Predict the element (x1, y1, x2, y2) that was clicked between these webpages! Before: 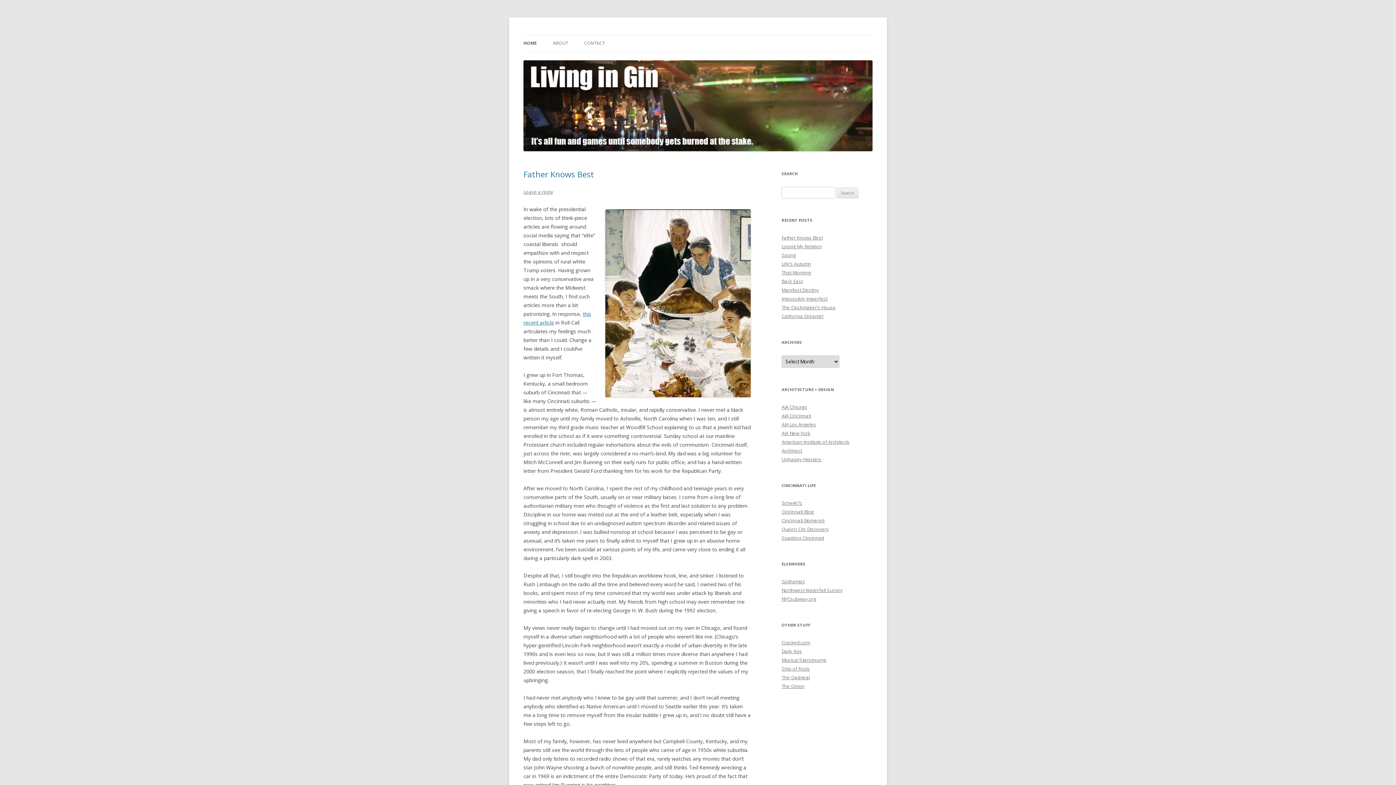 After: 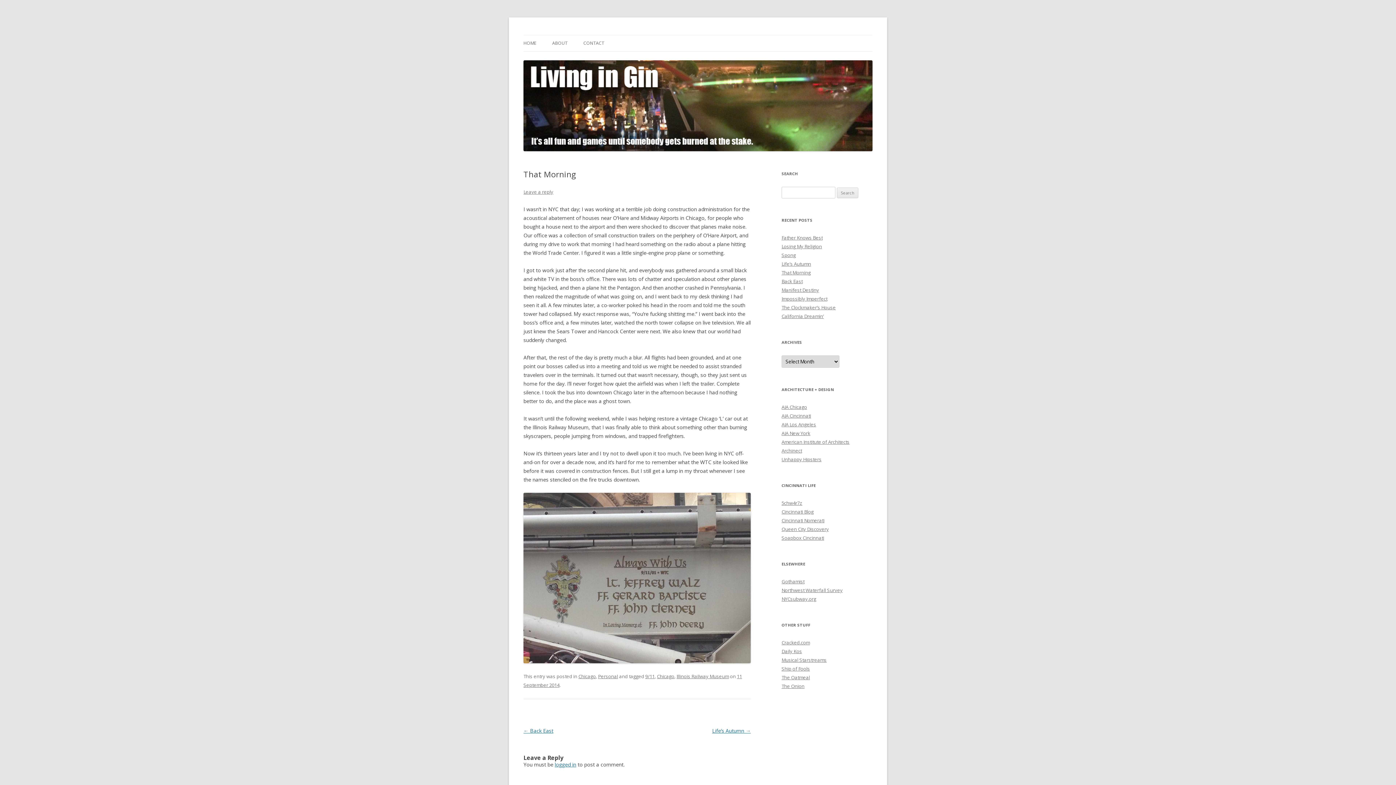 Action: label: That Morning bbox: (781, 269, 810, 276)